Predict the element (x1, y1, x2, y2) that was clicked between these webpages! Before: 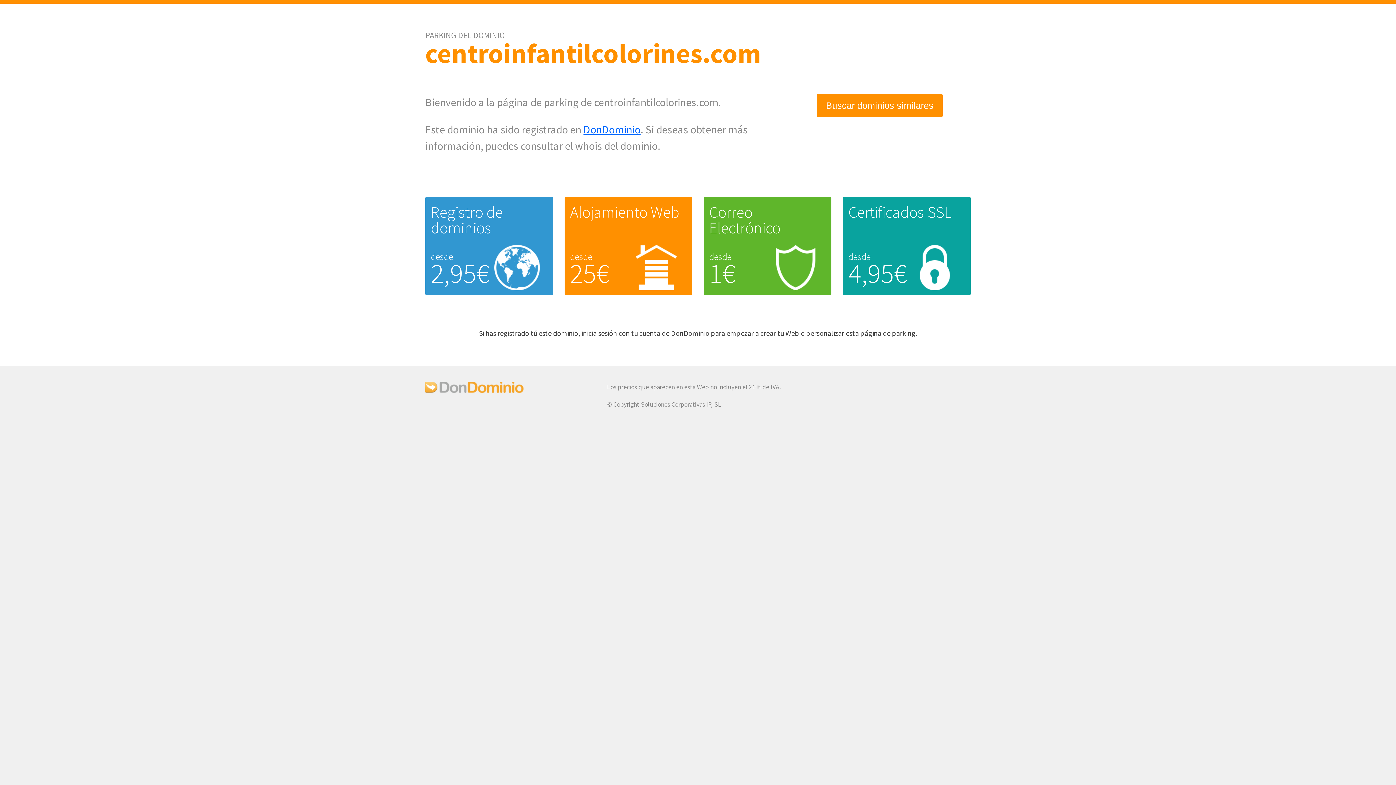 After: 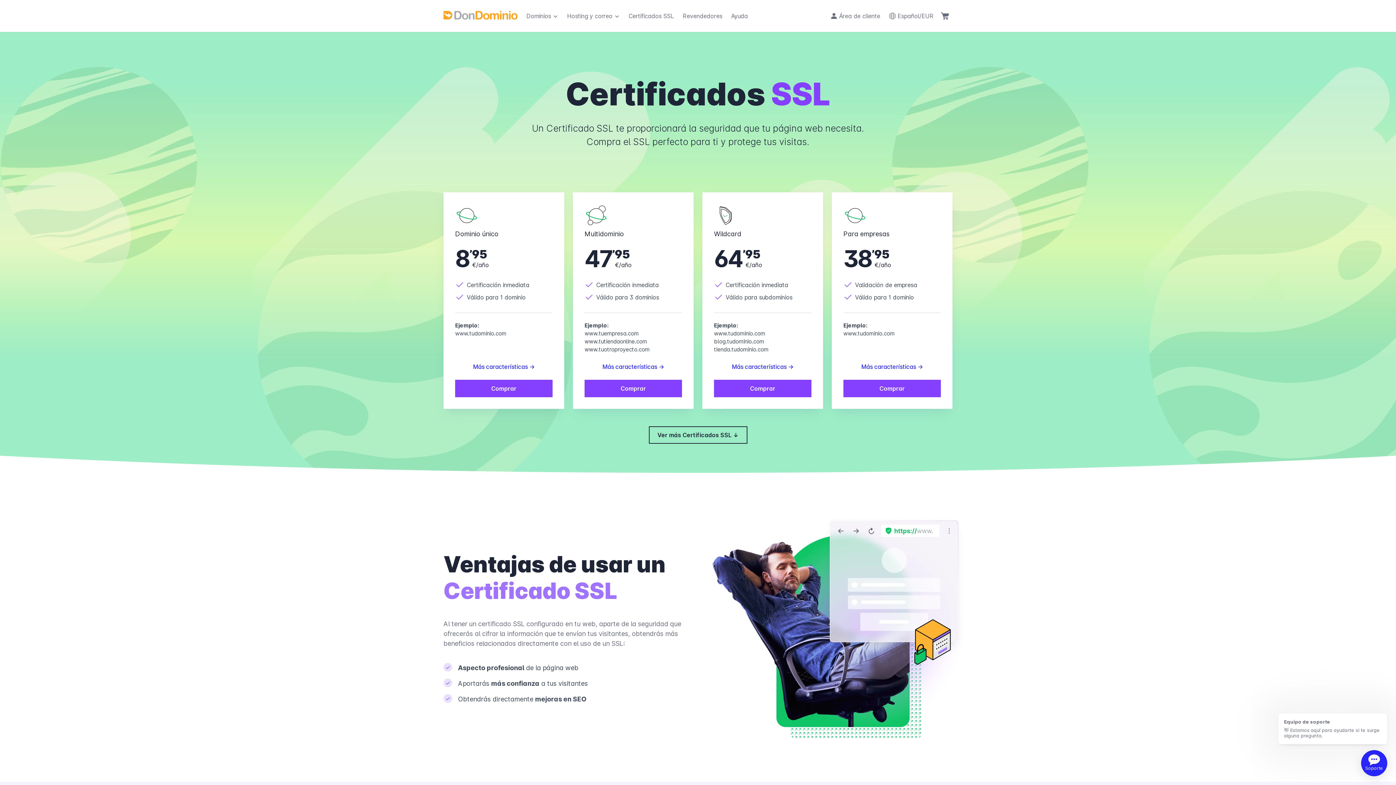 Action: bbox: (848, 202, 951, 222) label: Certificados SSL